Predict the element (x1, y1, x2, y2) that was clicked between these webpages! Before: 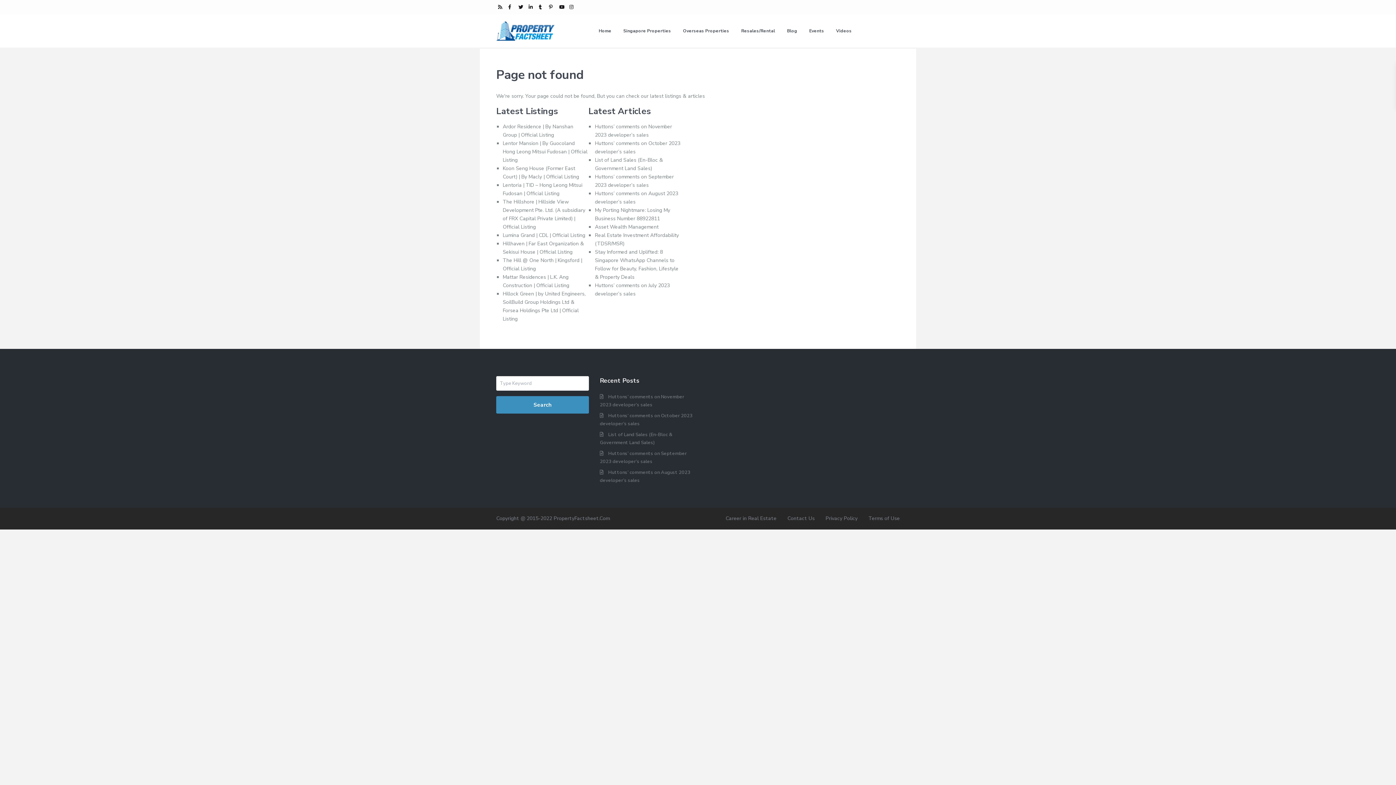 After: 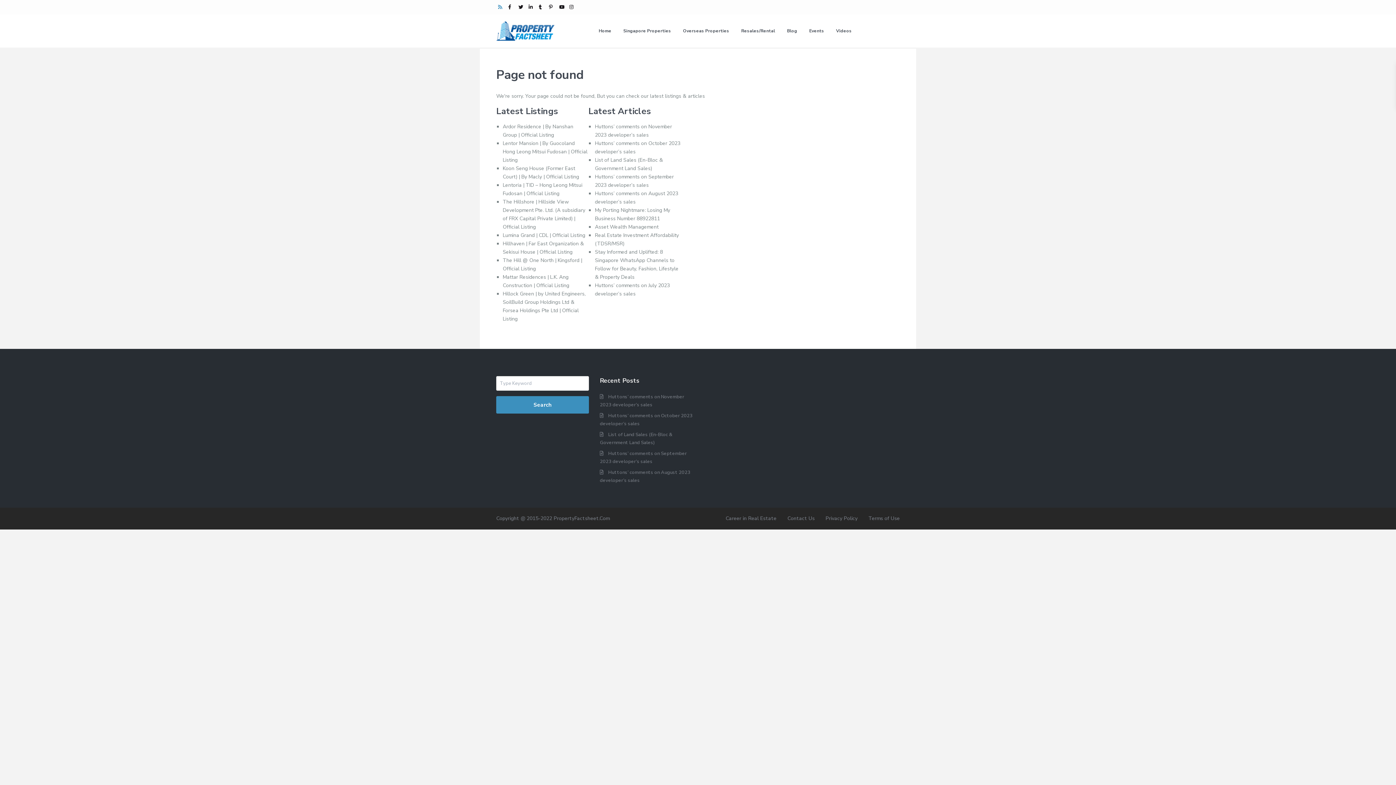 Action: bbox: (496, 0, 506, 14)